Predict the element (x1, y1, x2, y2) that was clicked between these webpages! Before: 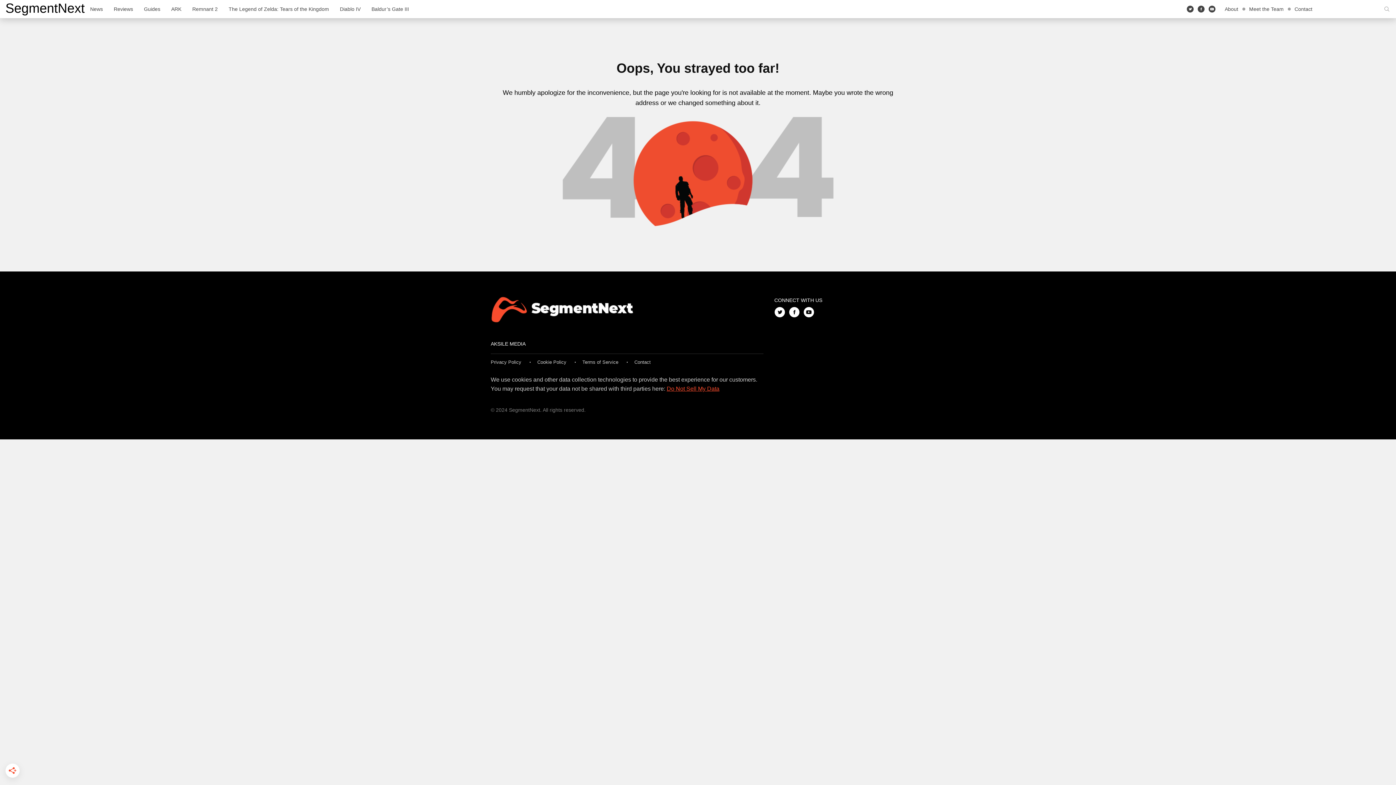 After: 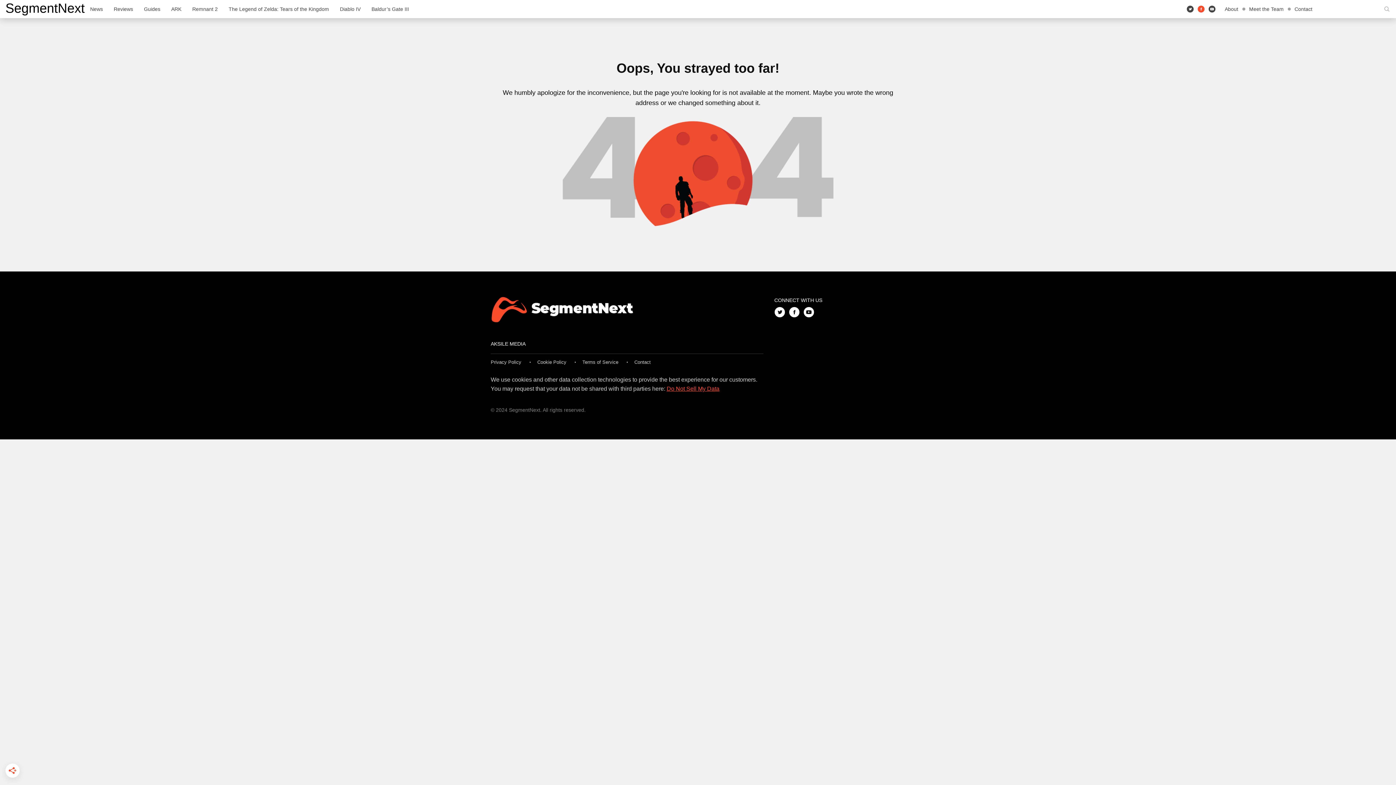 Action: bbox: (1197, 0, 1205, 17) label: Facebook